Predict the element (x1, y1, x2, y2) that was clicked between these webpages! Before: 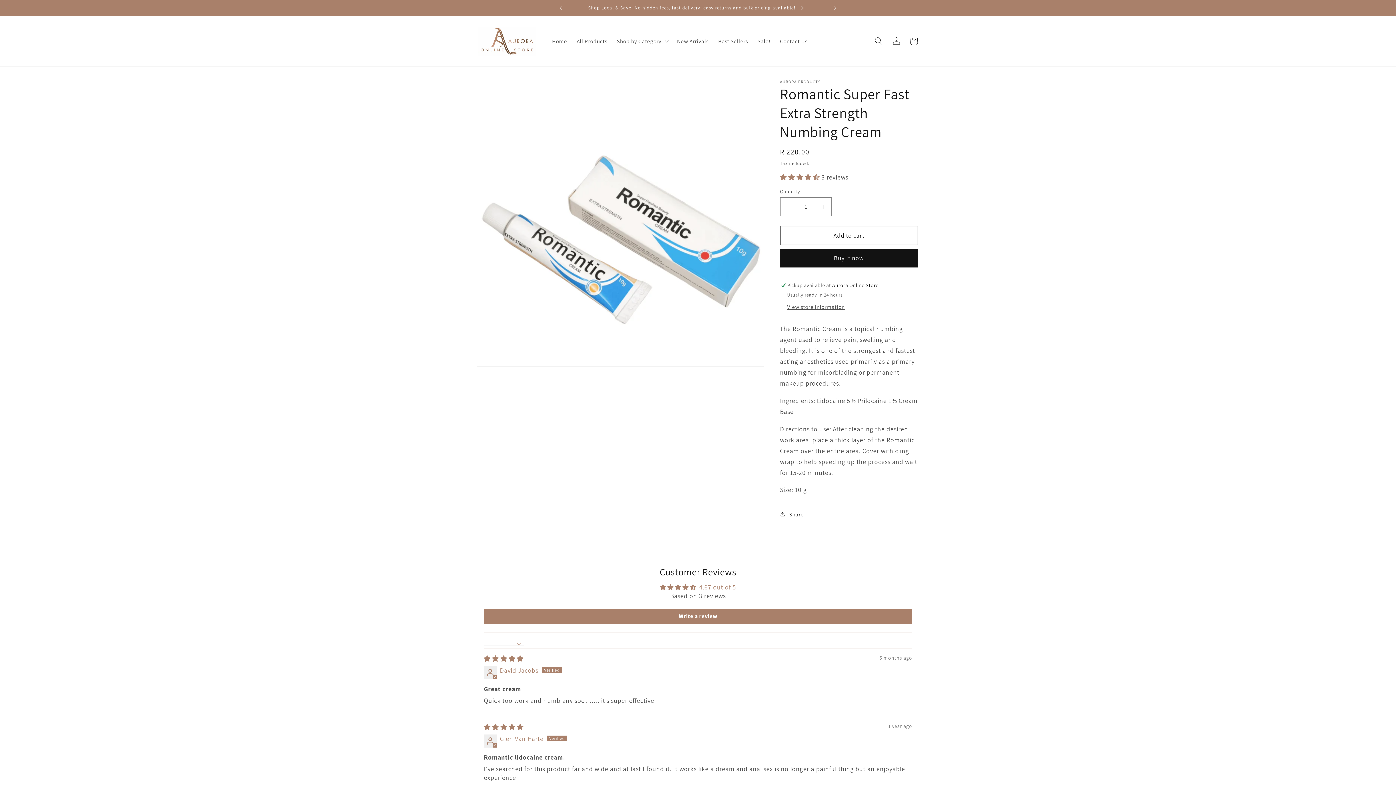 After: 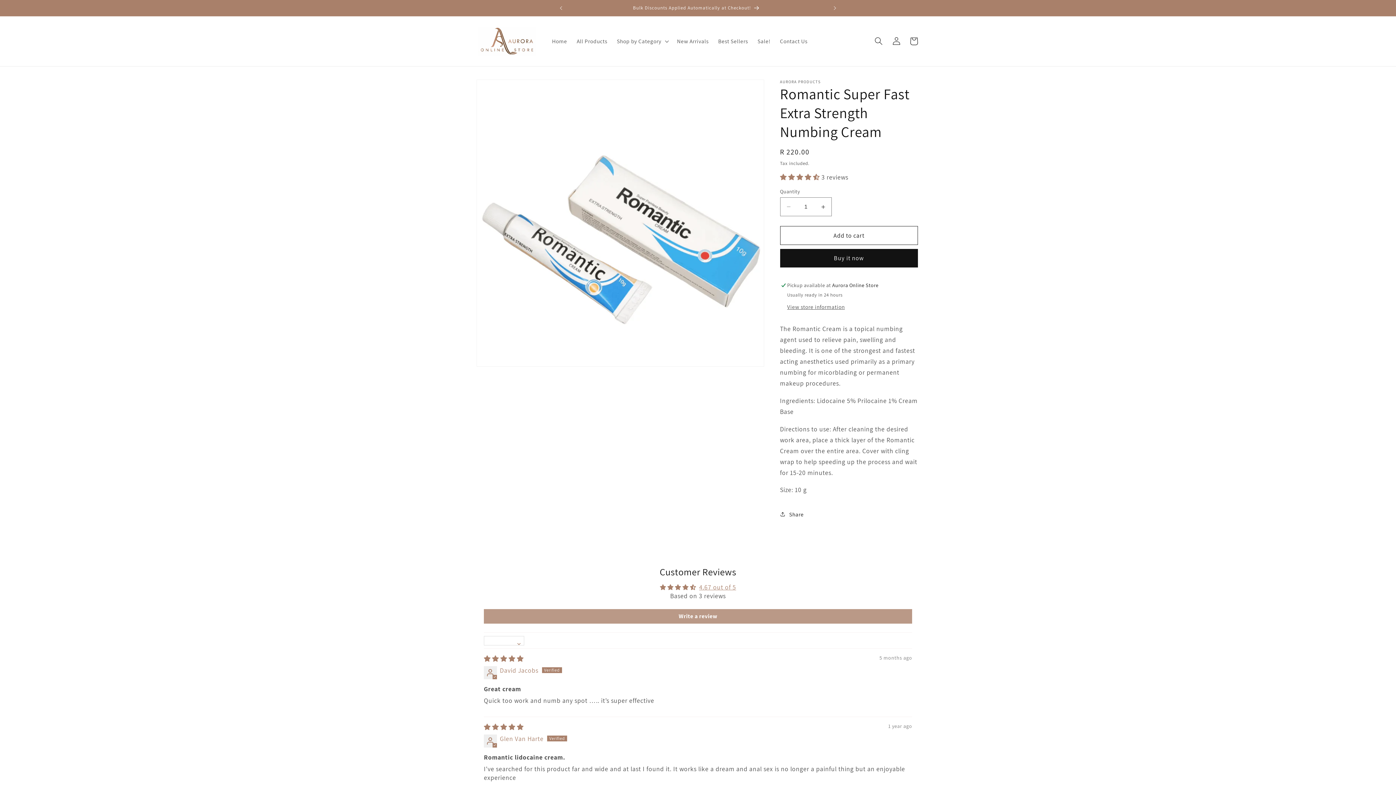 Action: bbox: (484, 609, 912, 623) label: Write a review